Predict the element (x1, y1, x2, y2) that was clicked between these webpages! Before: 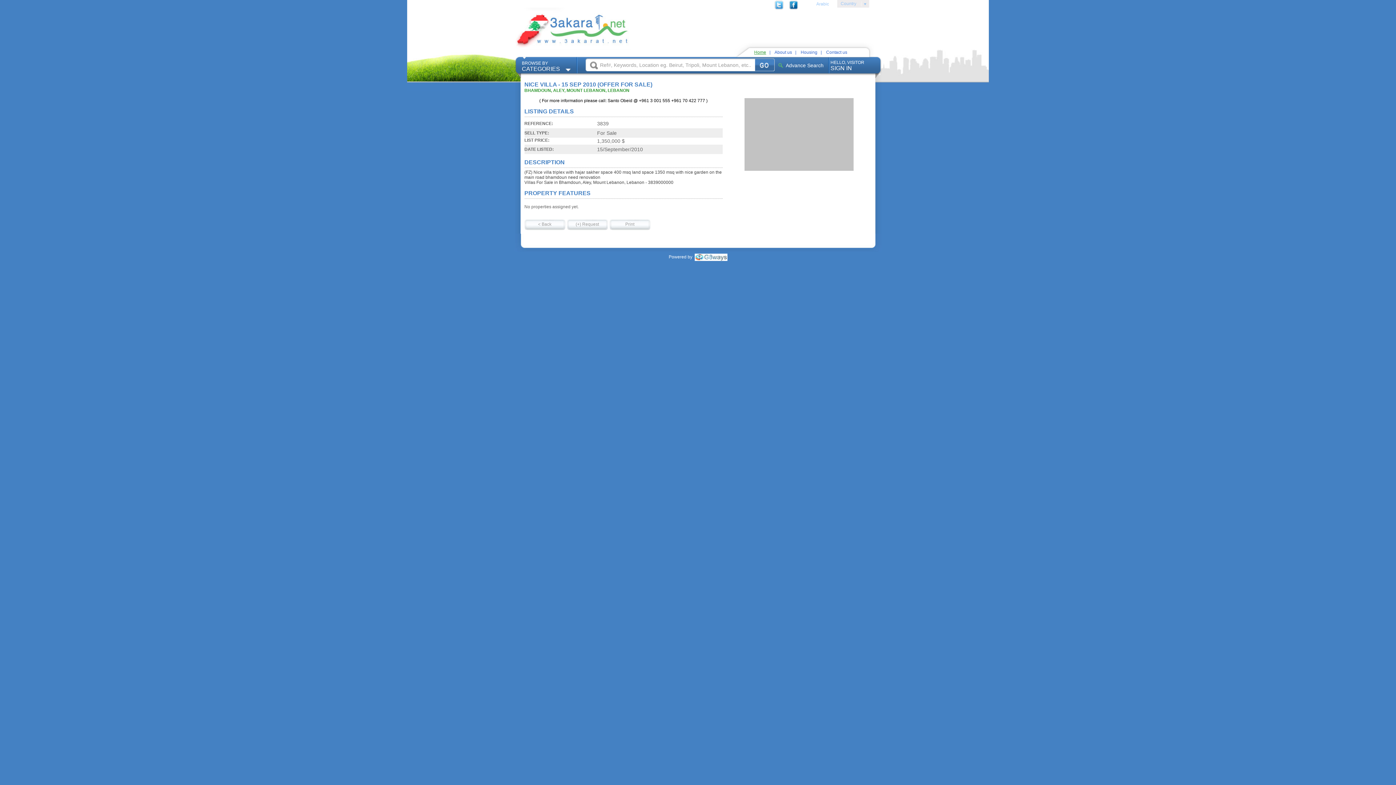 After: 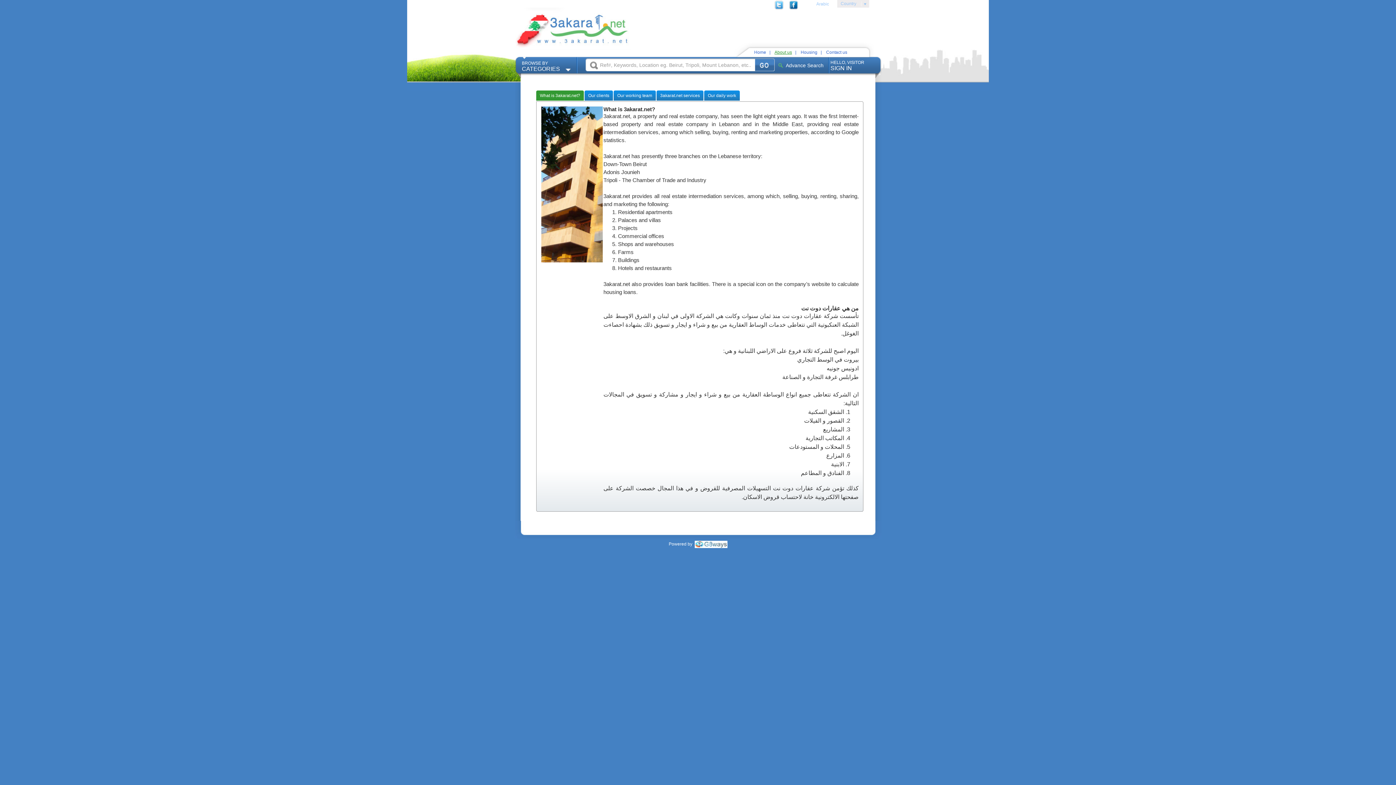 Action: bbox: (774, 49, 792, 54) label: About us